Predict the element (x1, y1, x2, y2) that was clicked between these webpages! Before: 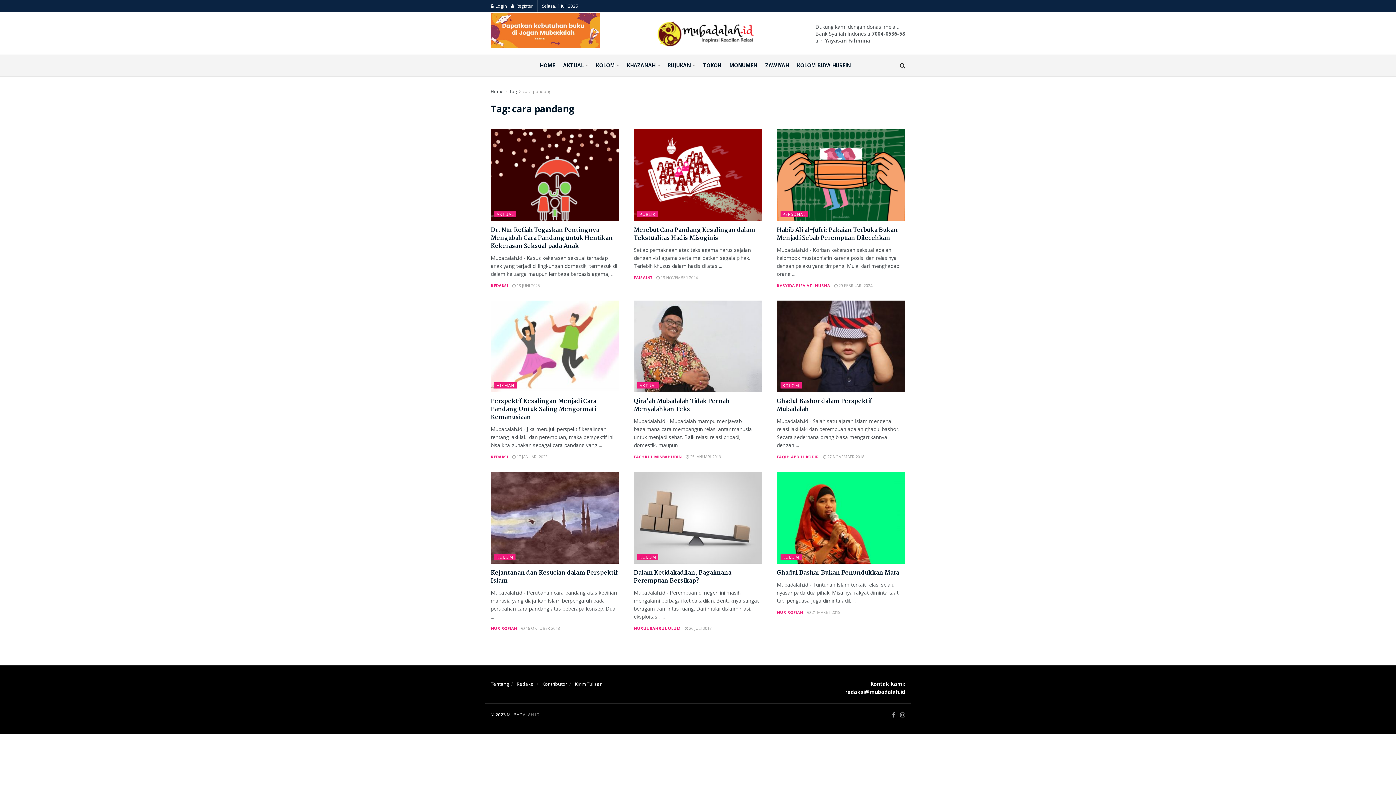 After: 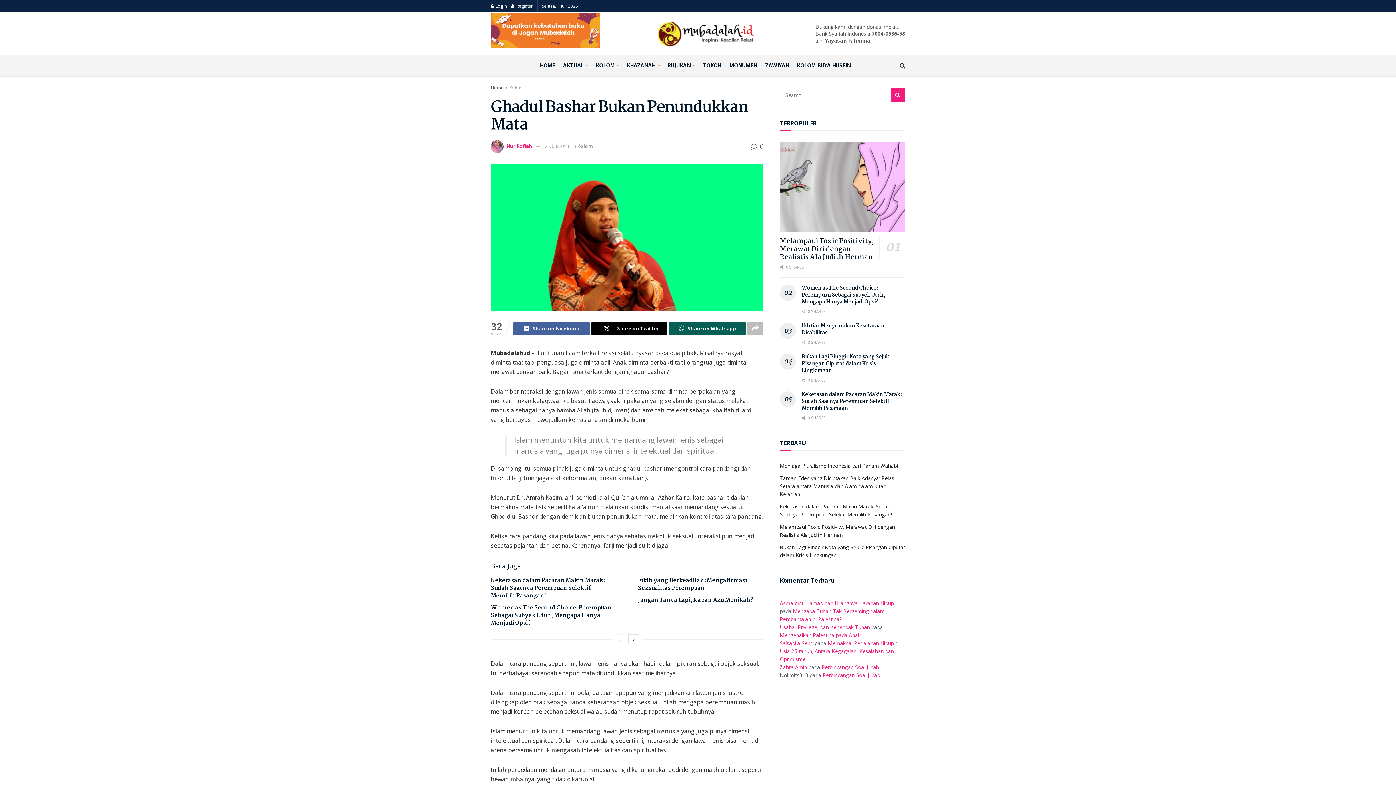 Action: label: Ghadul Bashar Bukan Penundukkan Mata bbox: (776, 568, 899, 578)